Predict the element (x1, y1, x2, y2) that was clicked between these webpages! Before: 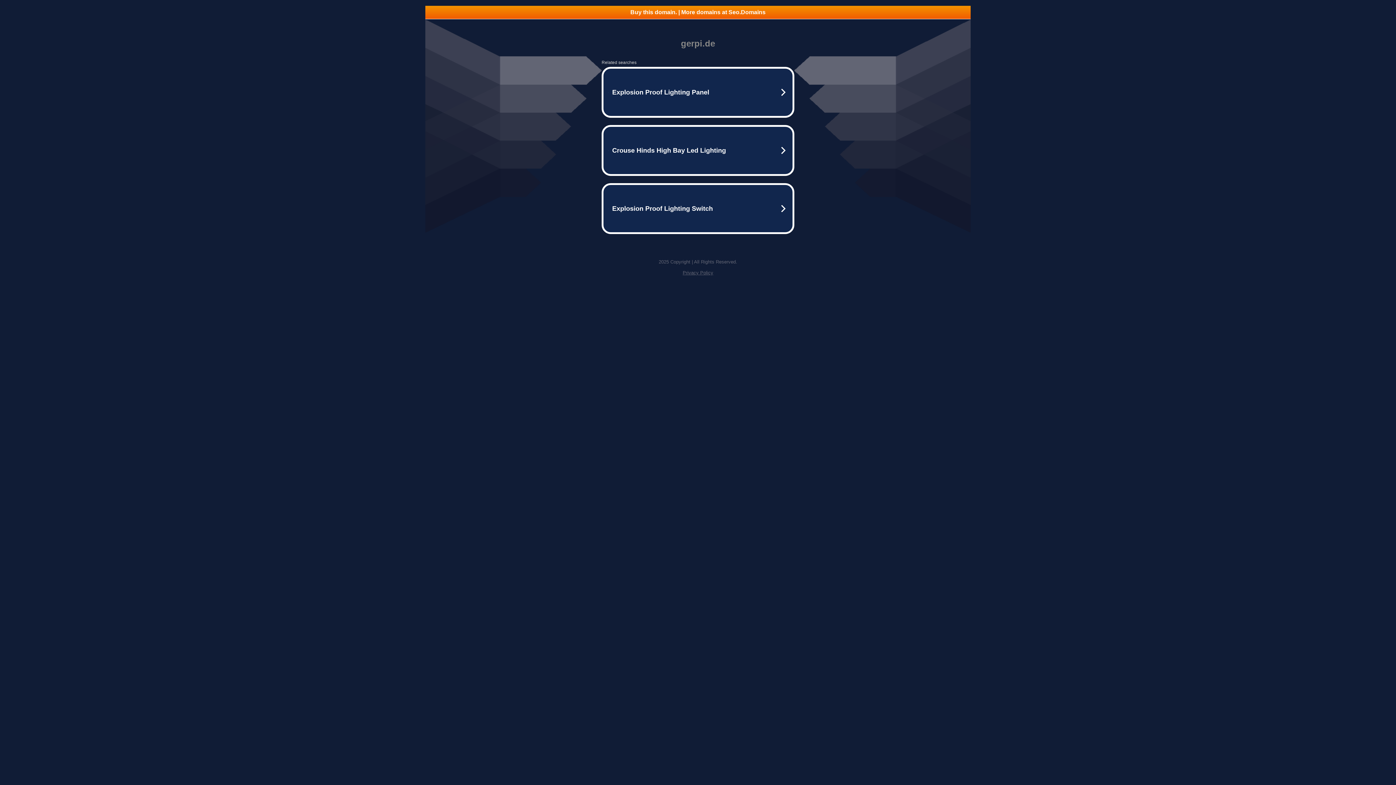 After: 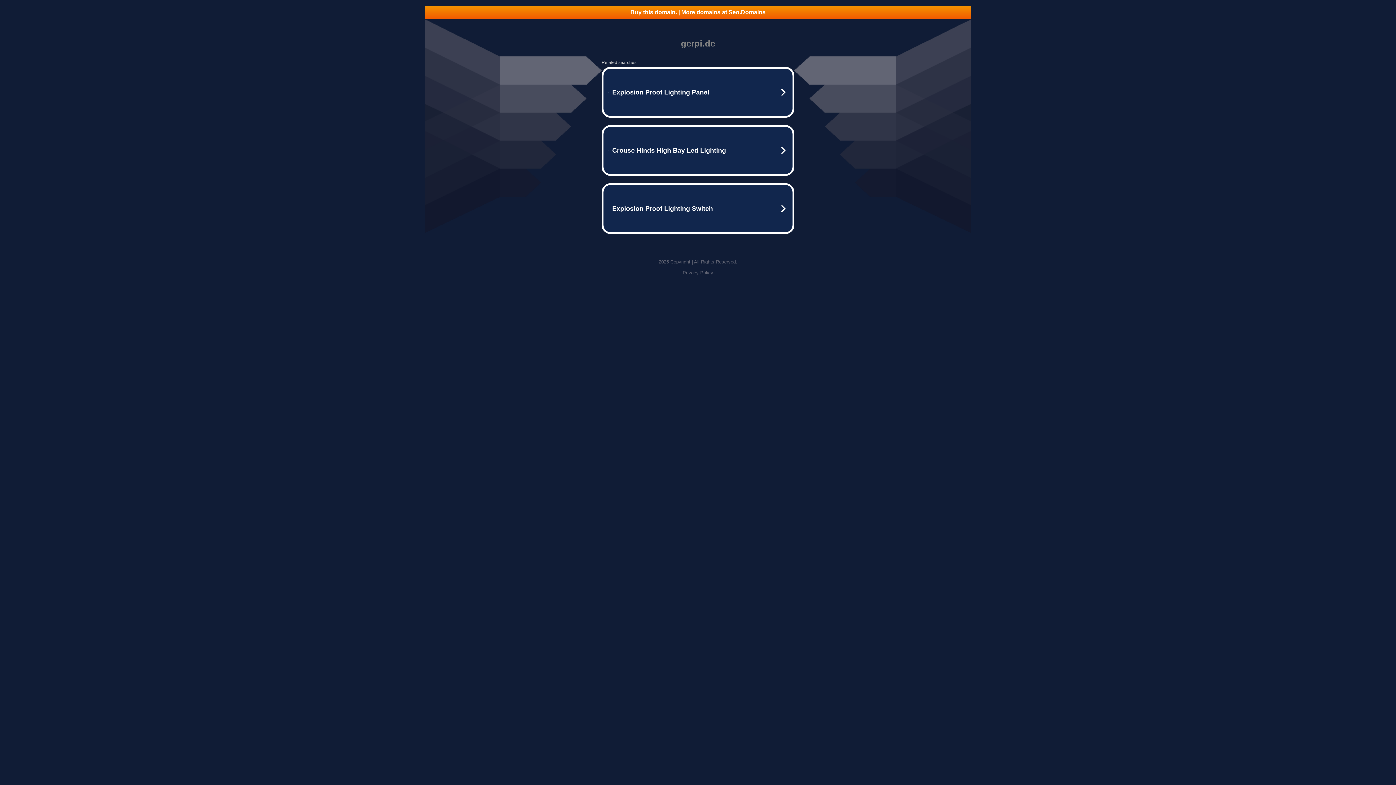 Action: bbox: (425, 5, 970, 18) label: Buy this domain. | More domains at Seo.Domains